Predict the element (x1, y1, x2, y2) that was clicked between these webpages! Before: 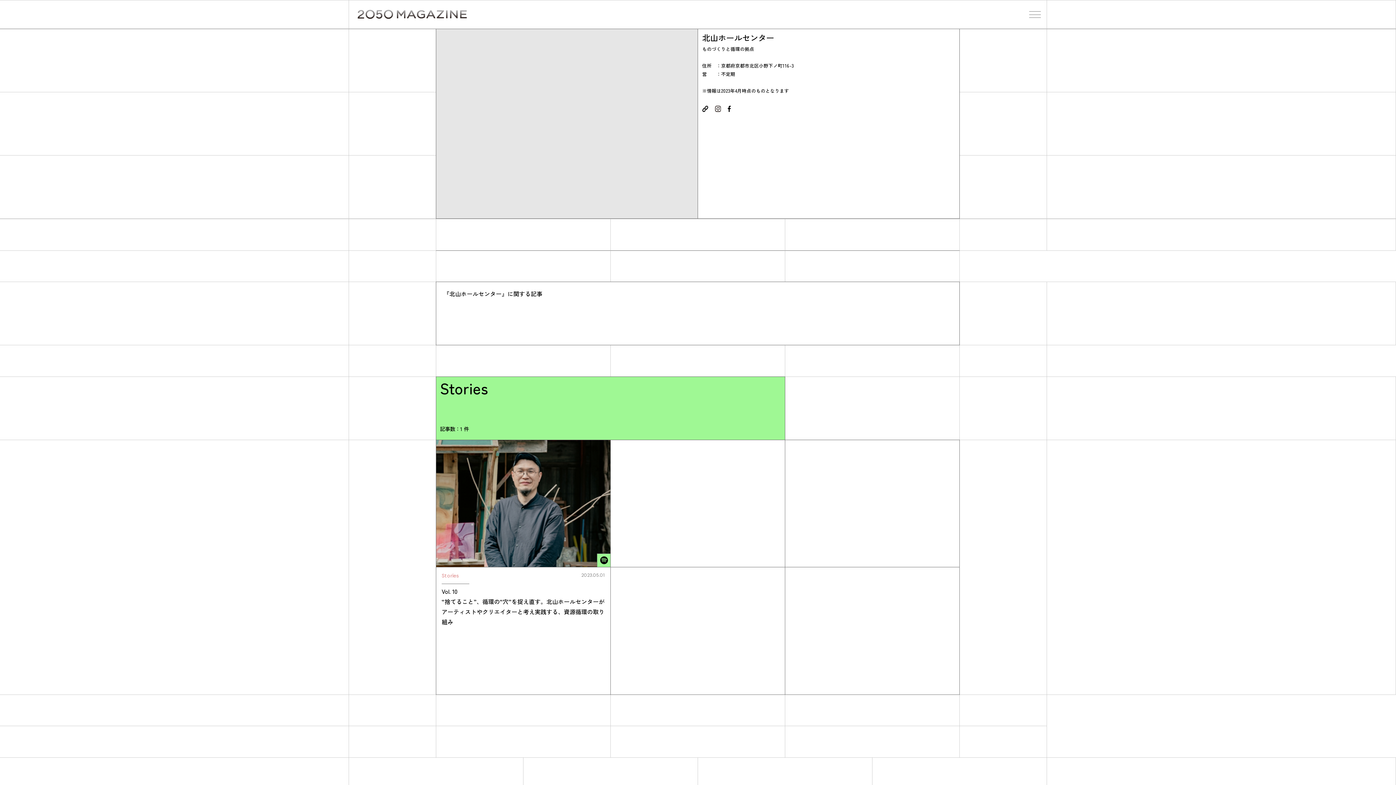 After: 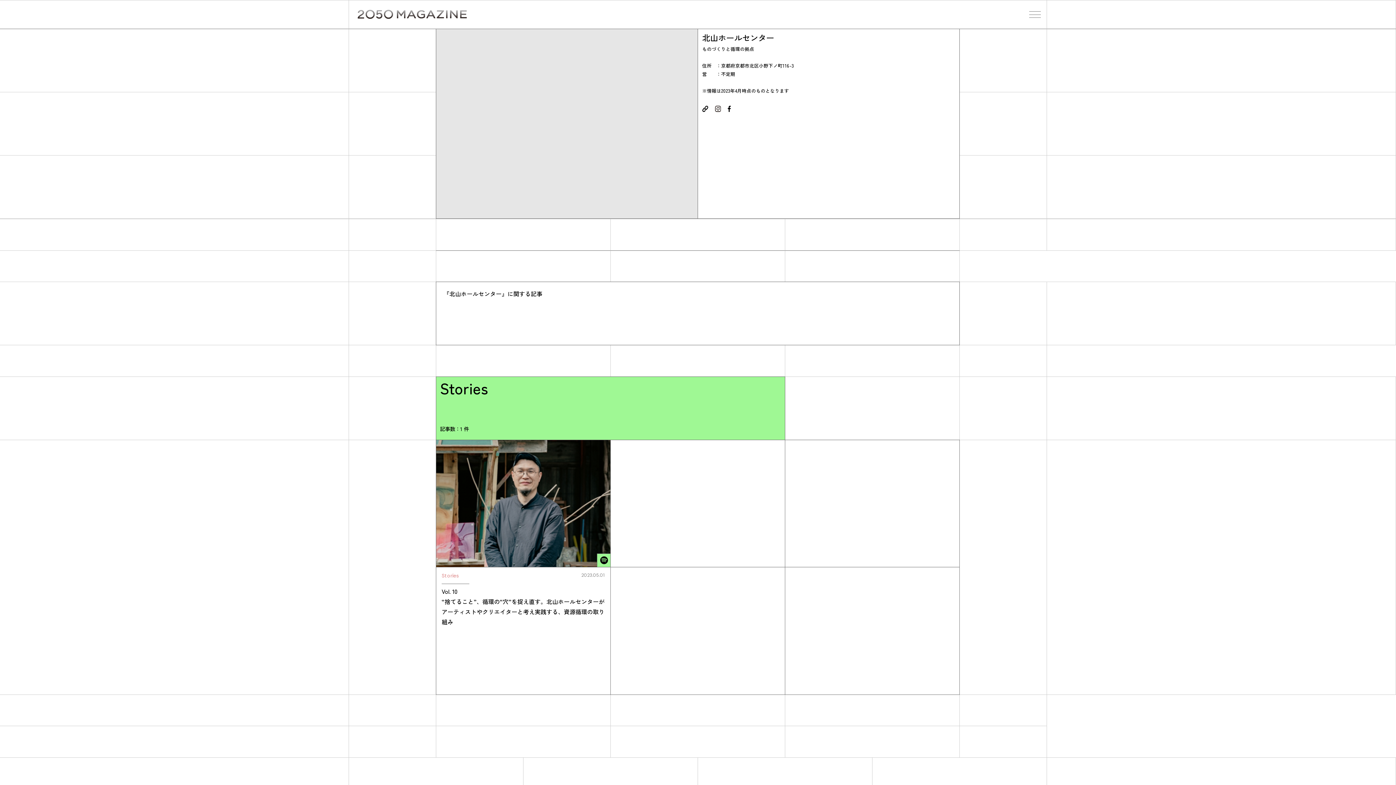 Action: bbox: (727, 106, 731, 113)